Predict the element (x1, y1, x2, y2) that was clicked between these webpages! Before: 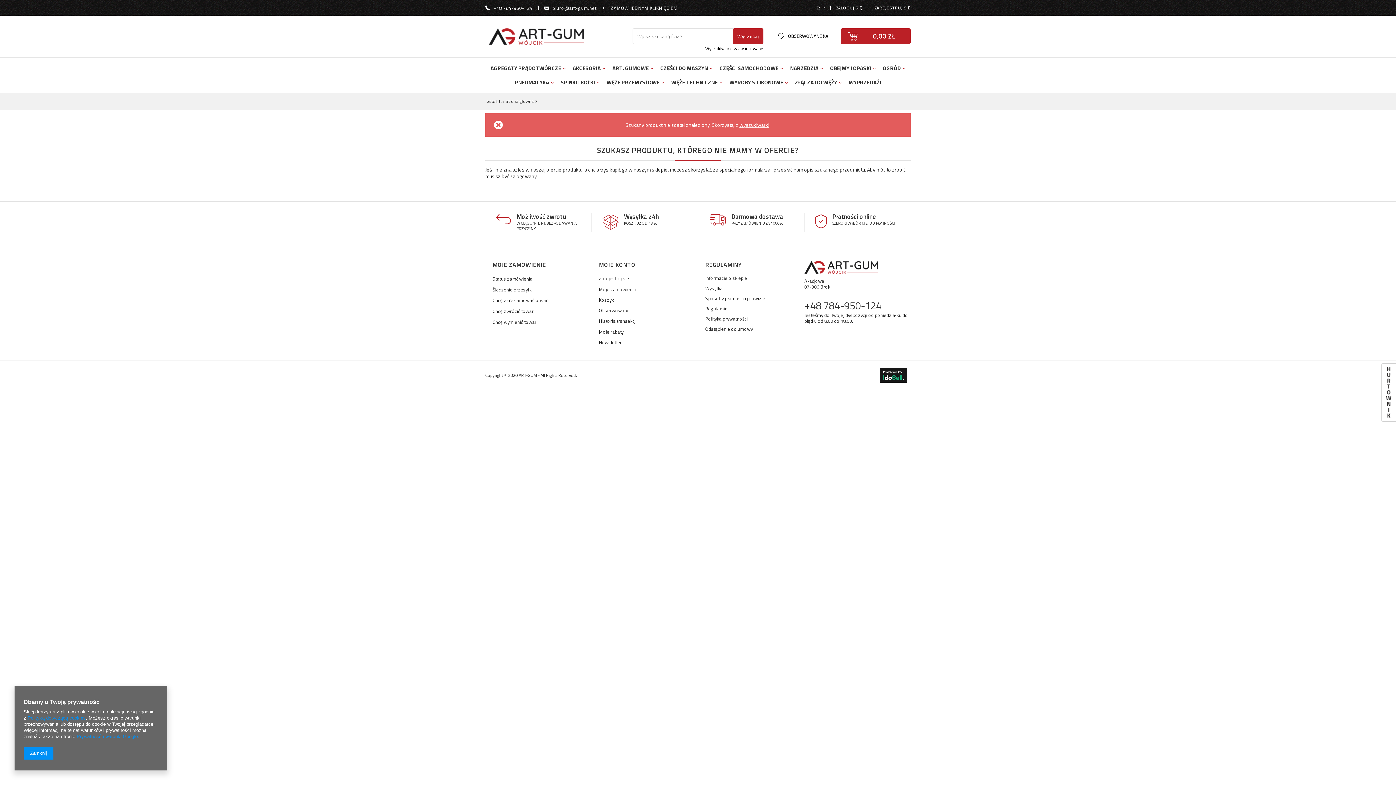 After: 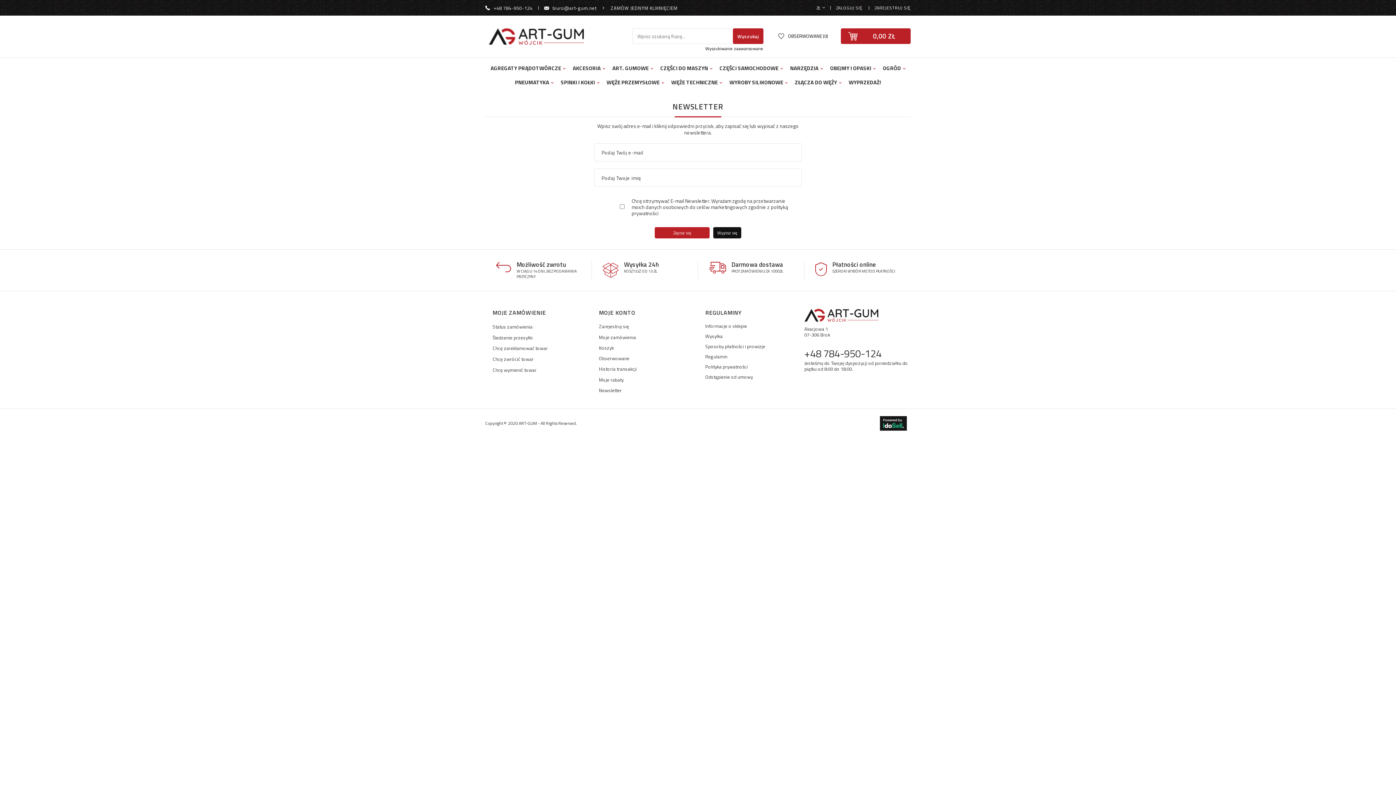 Action: label: Newsletter bbox: (599, 339, 622, 345)